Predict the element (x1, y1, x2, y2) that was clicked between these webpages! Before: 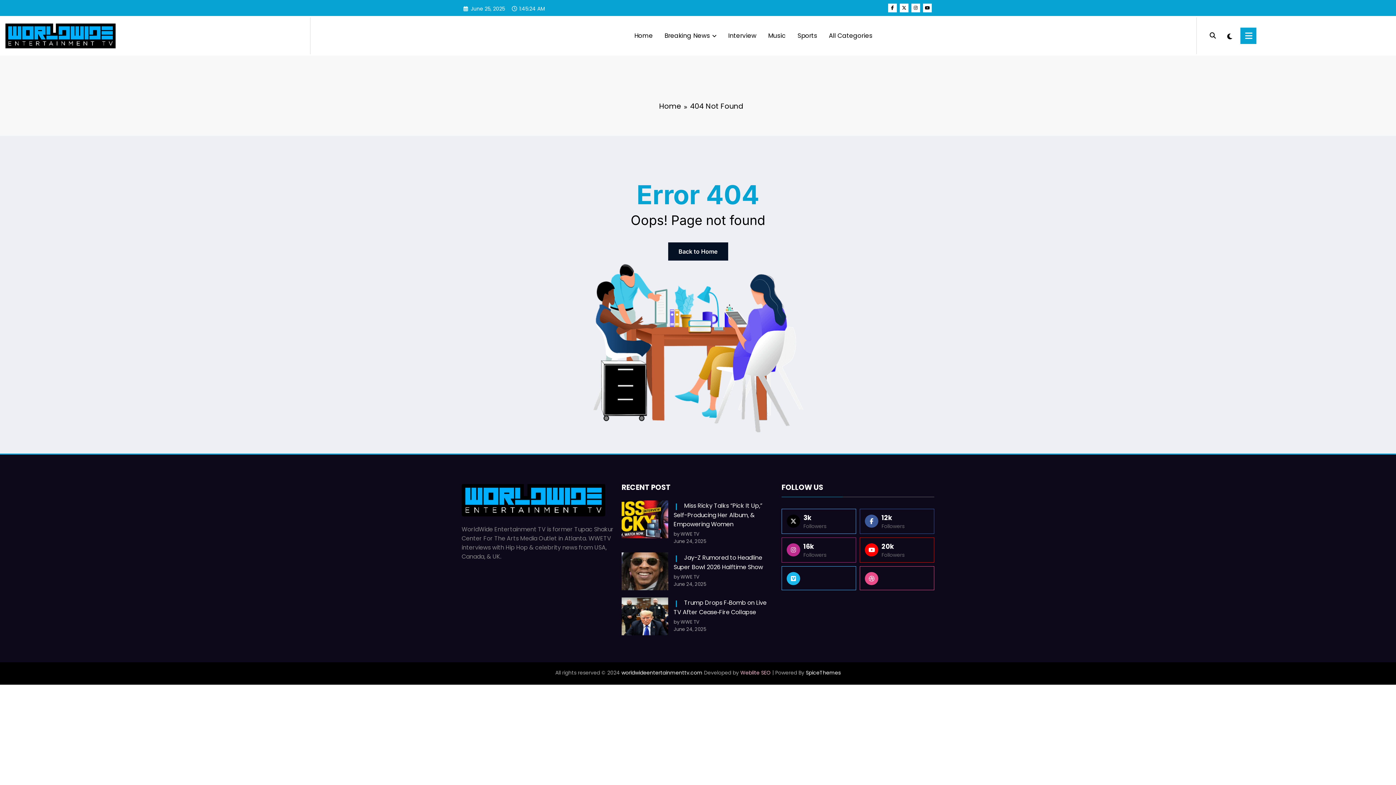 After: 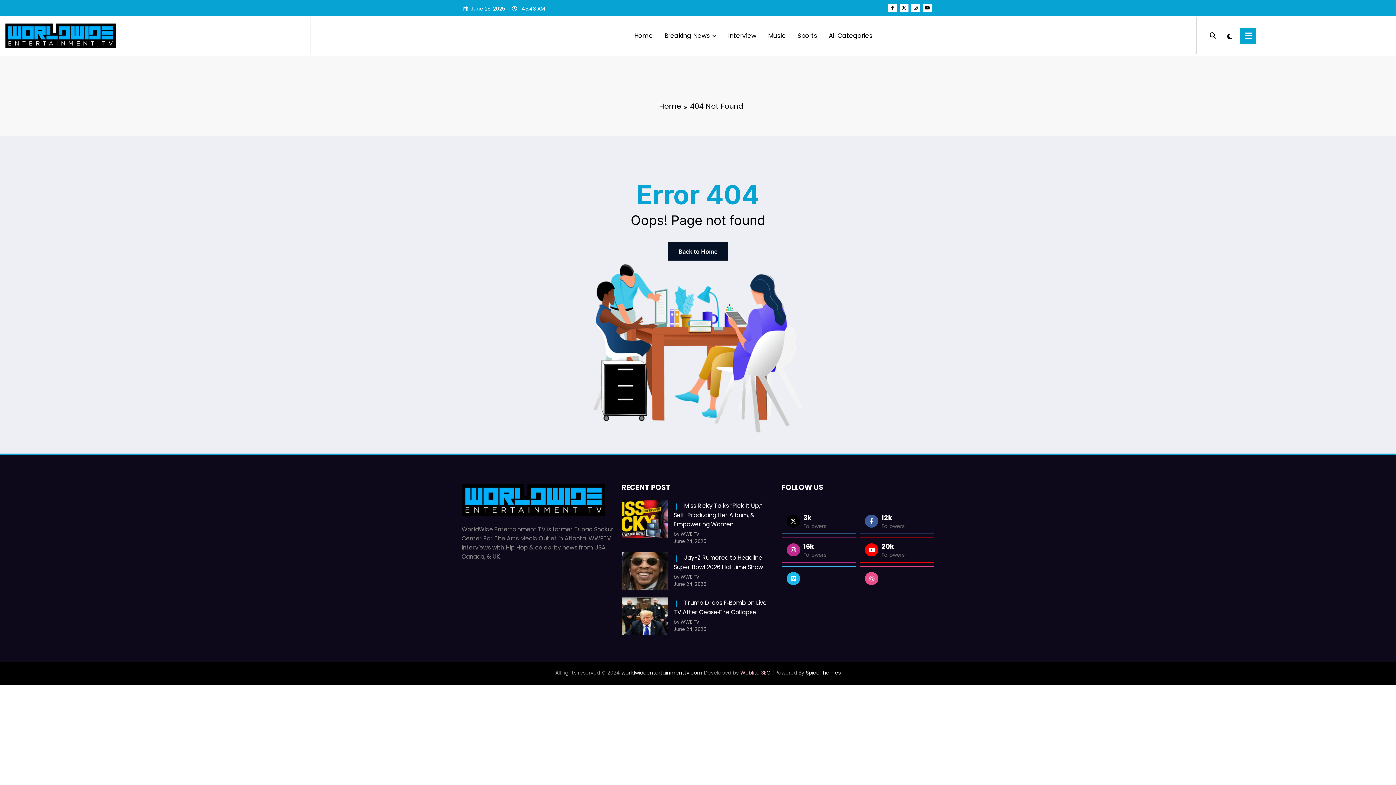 Action: bbox: (860, 537, 934, 562) label:  20k
Followers